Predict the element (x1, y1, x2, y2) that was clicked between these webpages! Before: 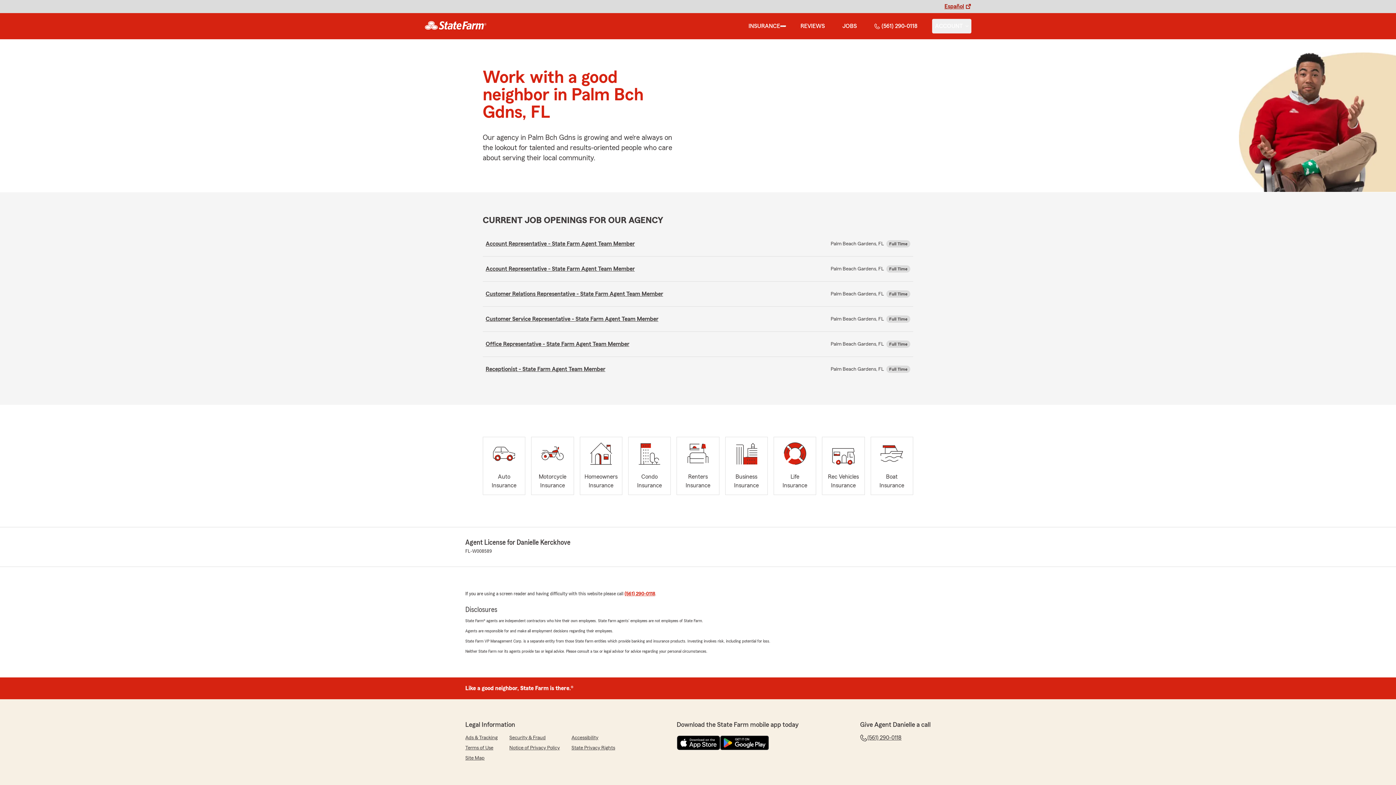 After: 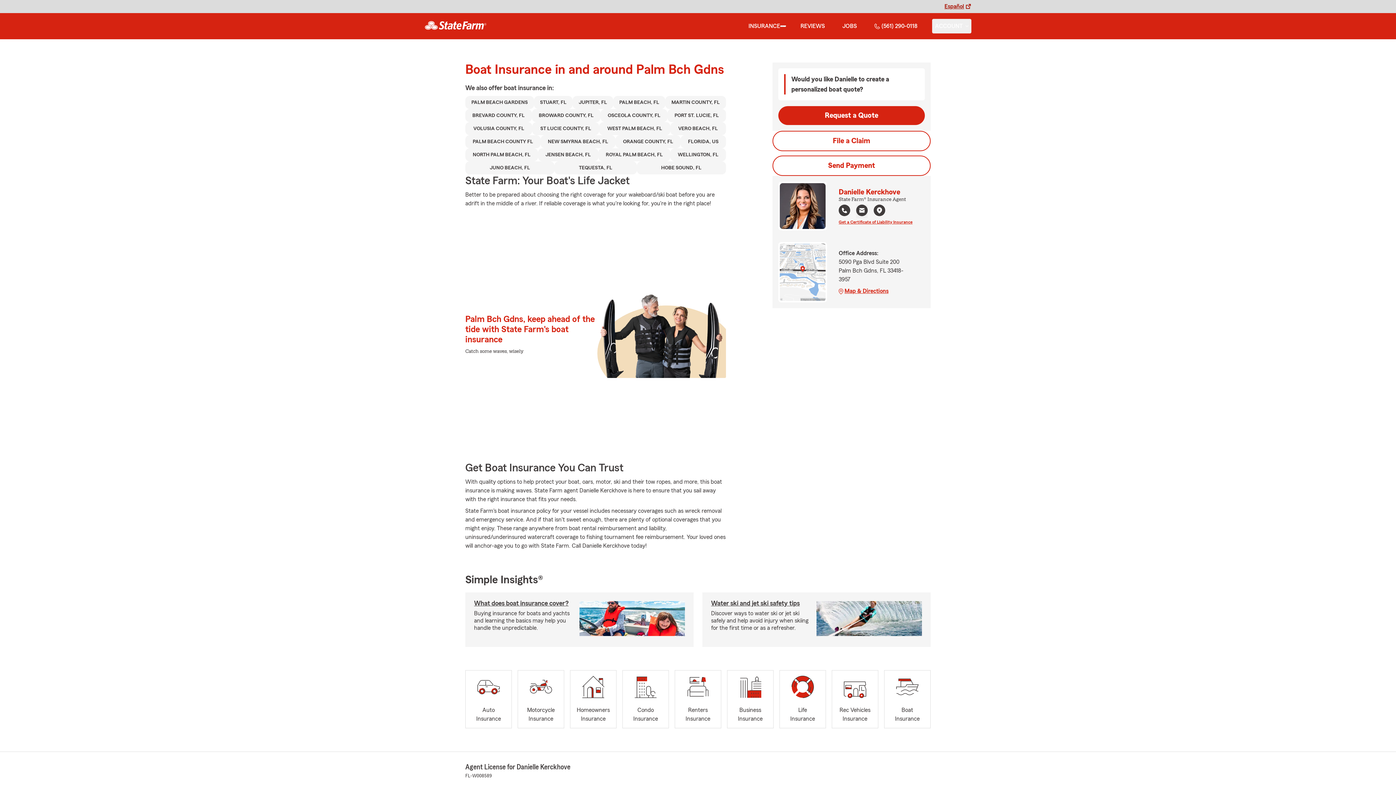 Action: label: Boat
Insurance bbox: (870, 437, 913, 495)